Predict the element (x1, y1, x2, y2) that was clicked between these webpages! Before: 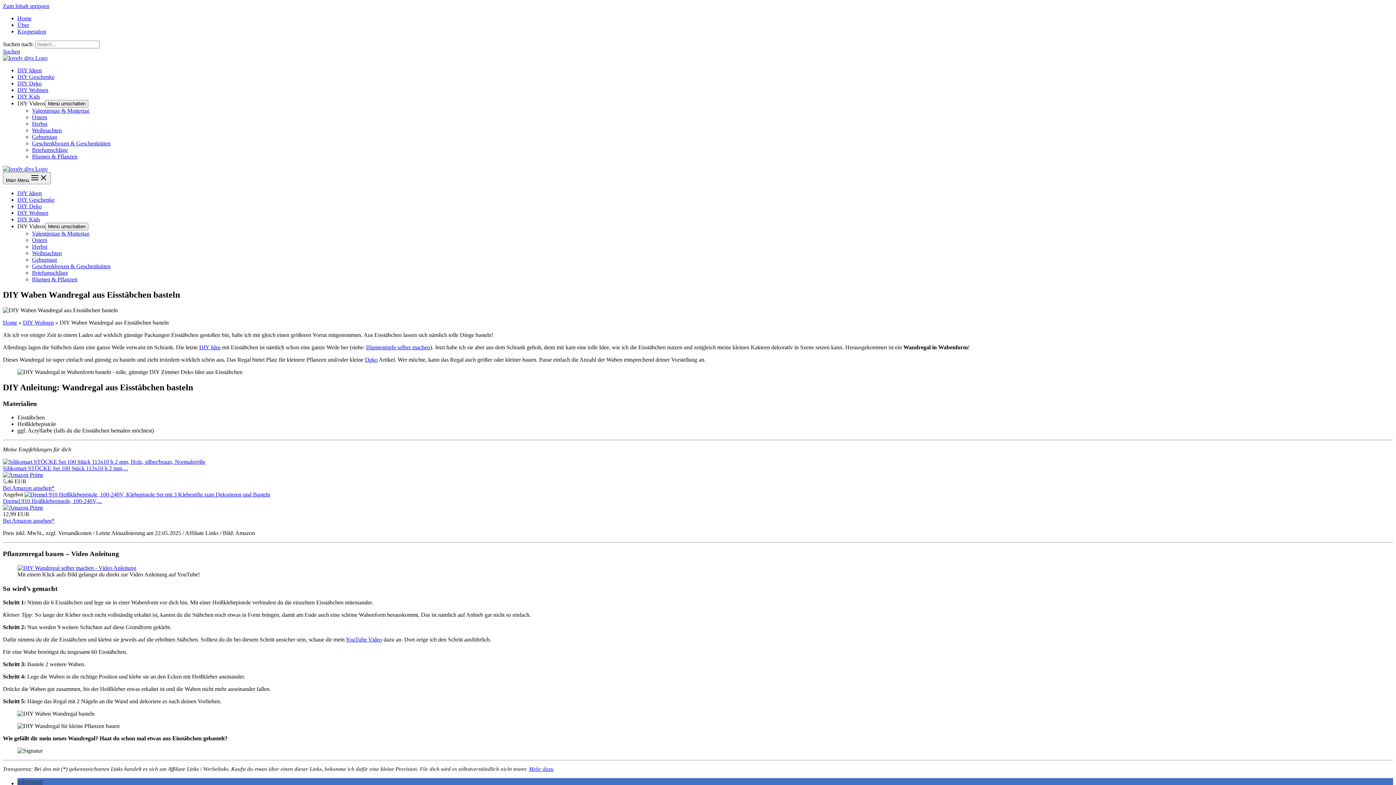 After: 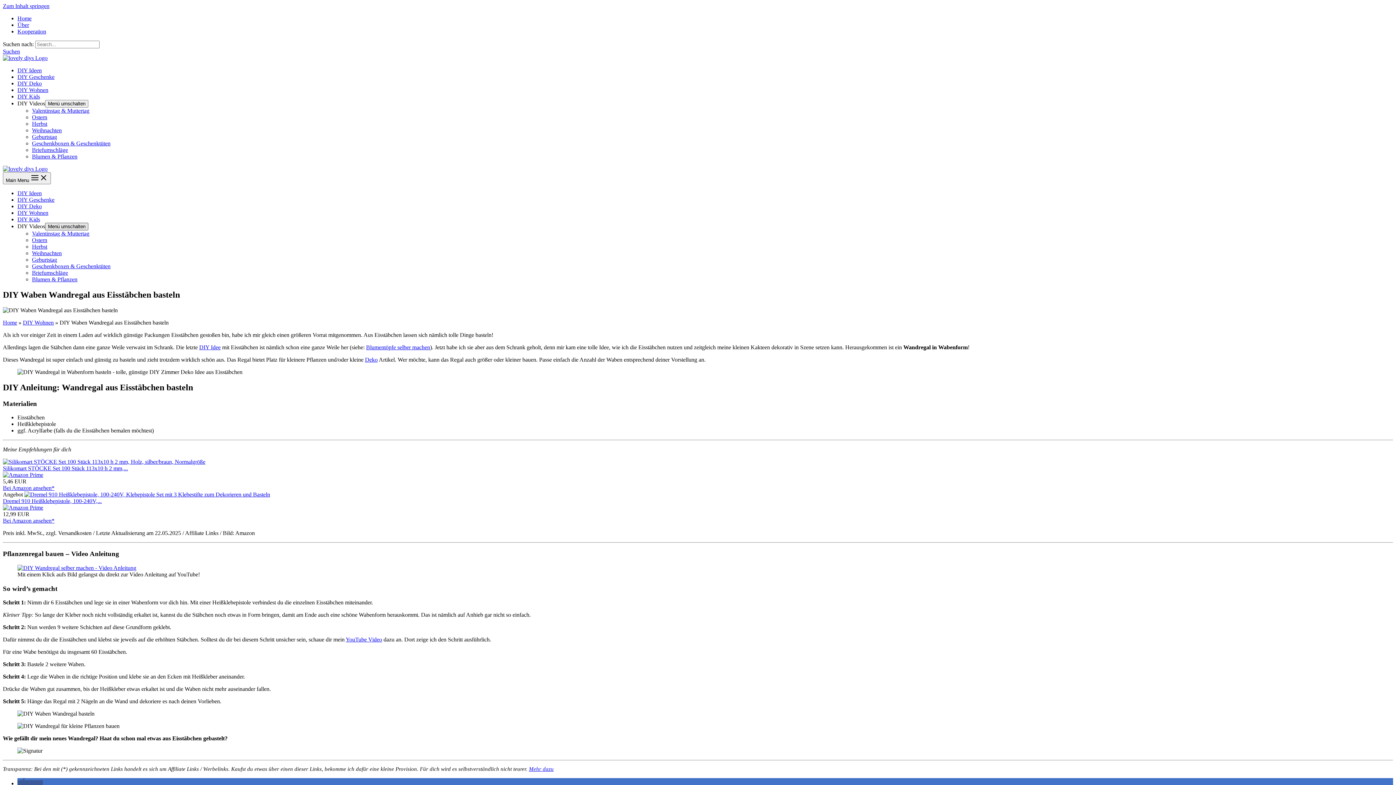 Action: label: Menü umschalten bbox: (45, 222, 88, 230)